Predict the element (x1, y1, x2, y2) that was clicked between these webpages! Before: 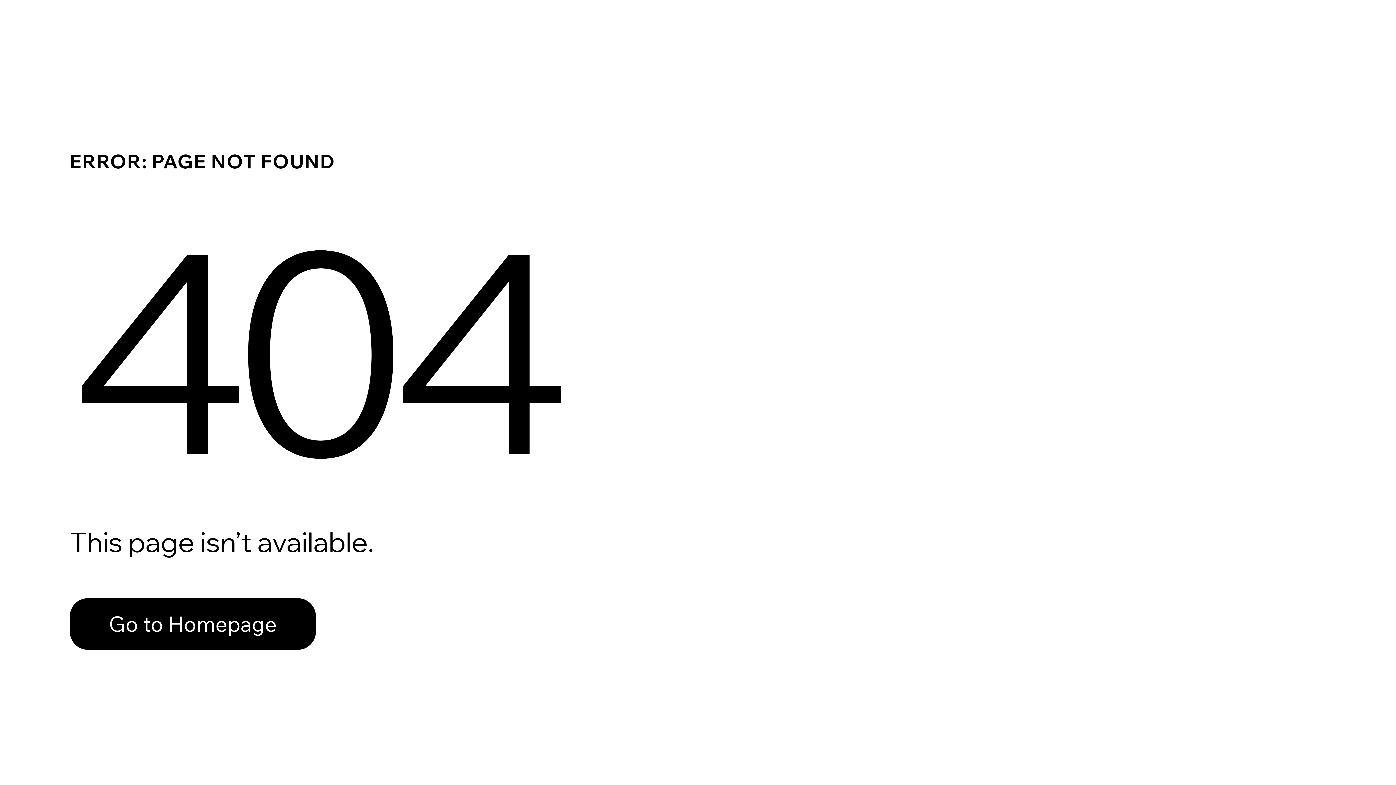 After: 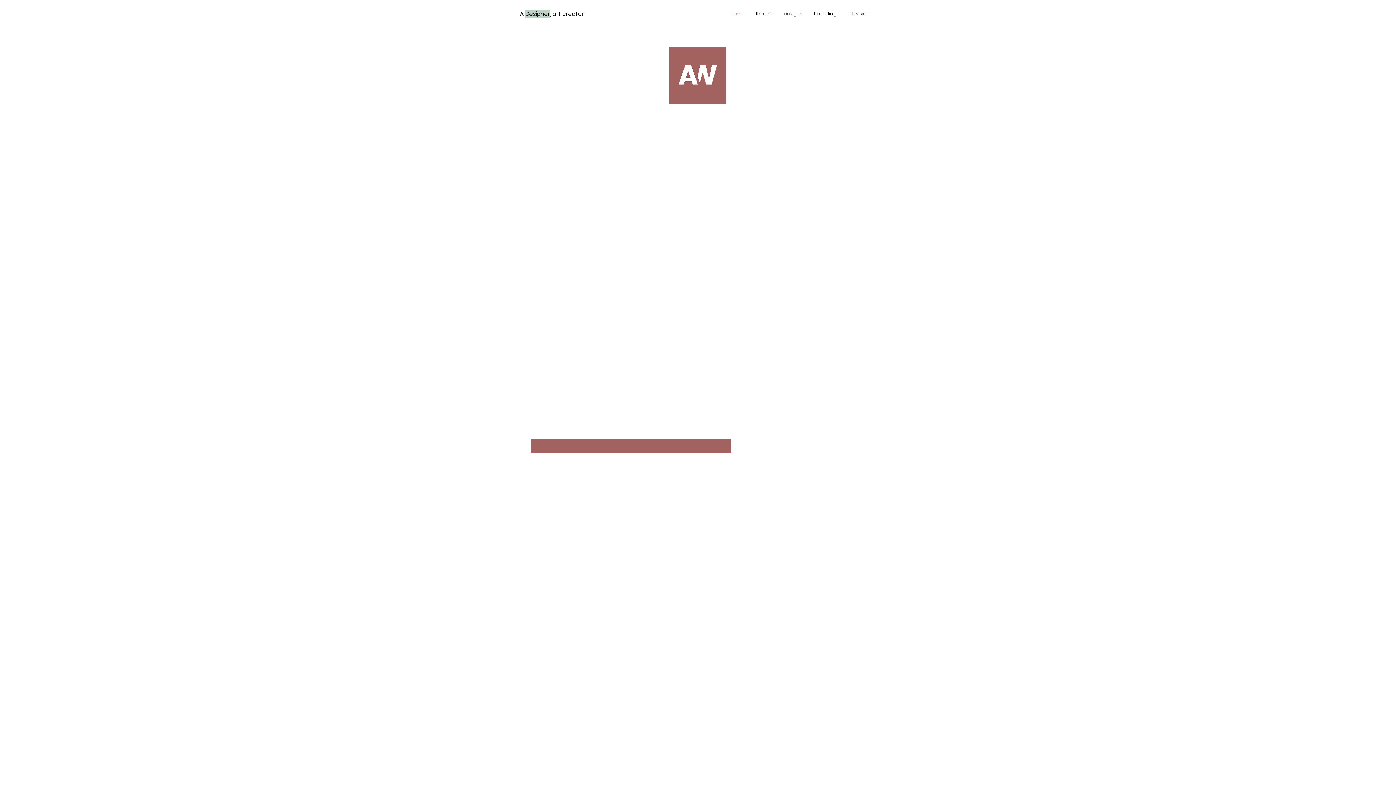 Action: bbox: (69, 598, 316, 650) label: Go to Homepage